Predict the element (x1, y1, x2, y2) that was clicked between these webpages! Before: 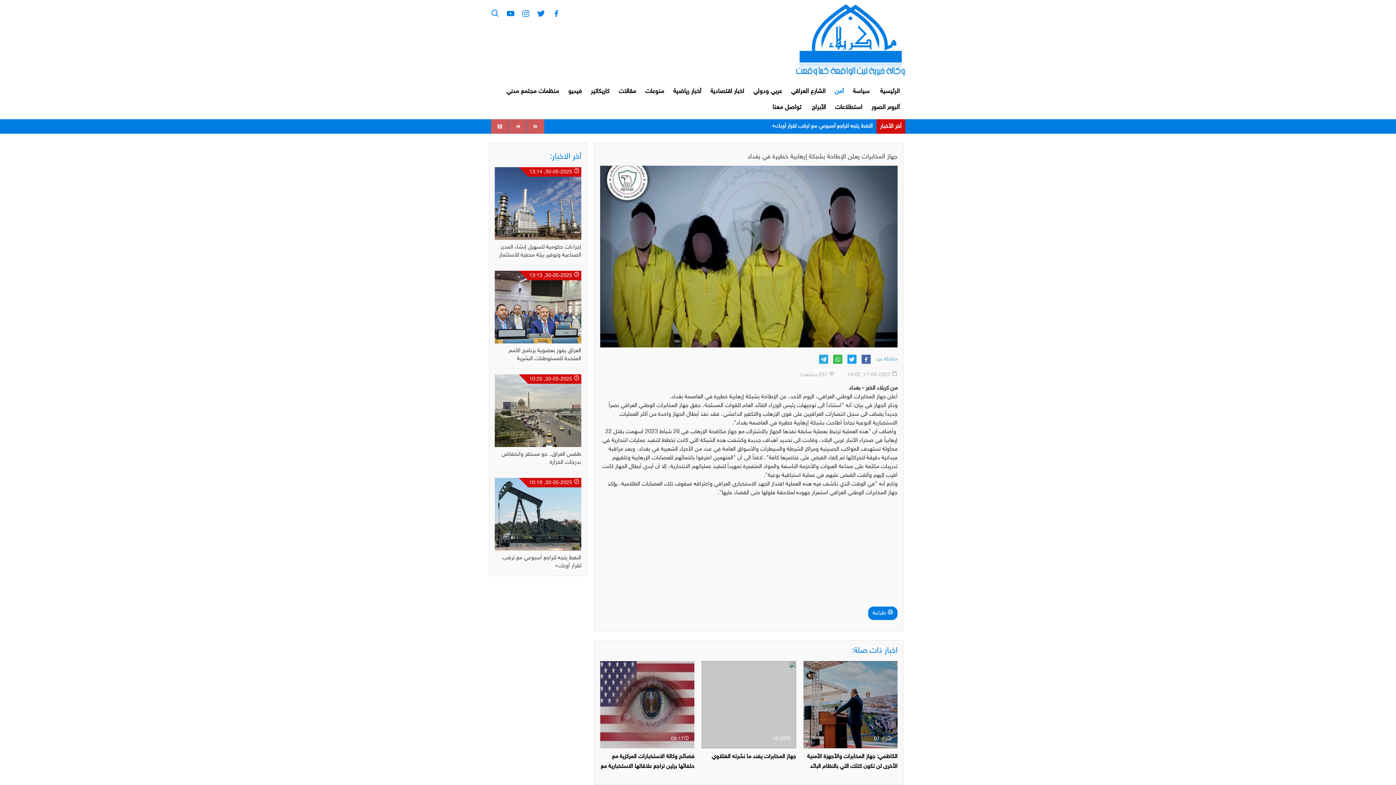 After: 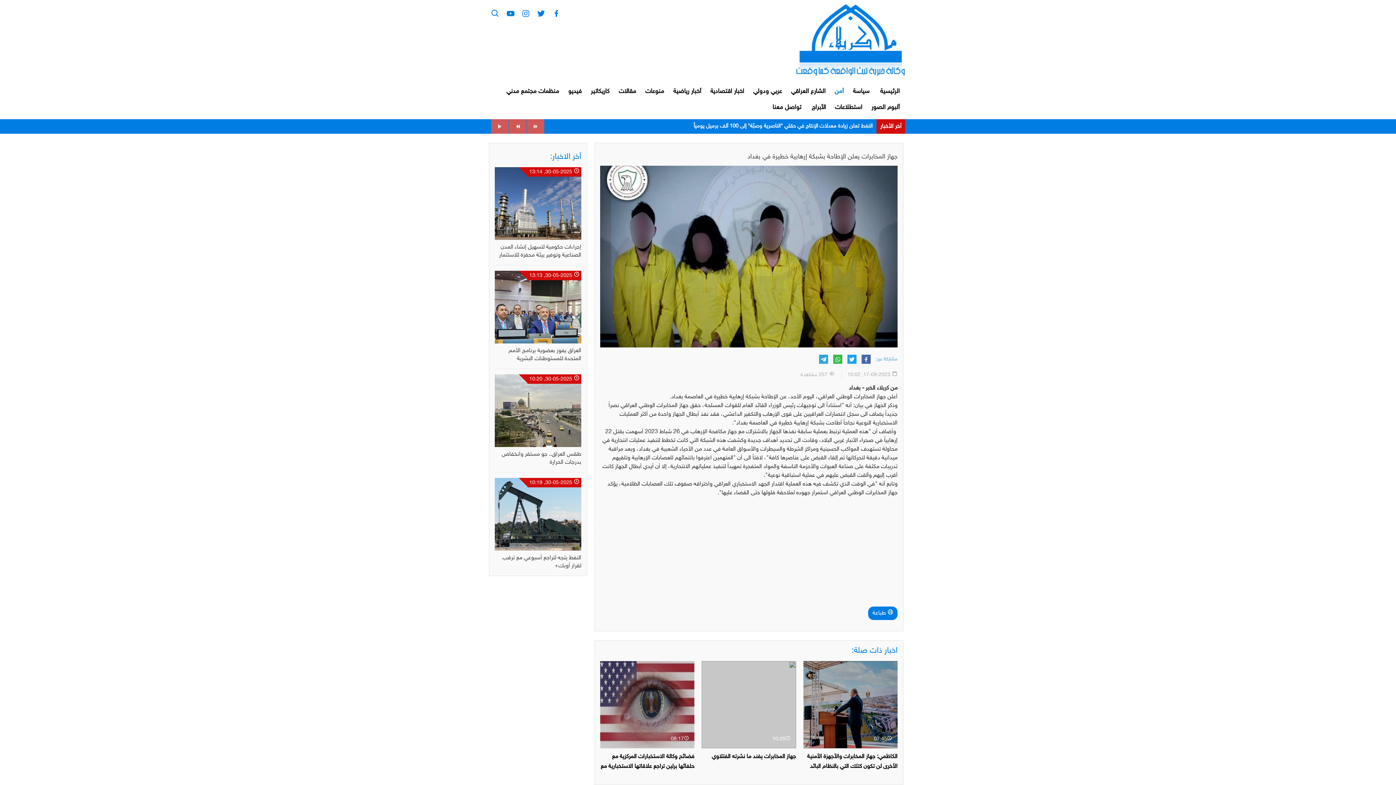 Action: bbox: (509, 119, 526, 133)